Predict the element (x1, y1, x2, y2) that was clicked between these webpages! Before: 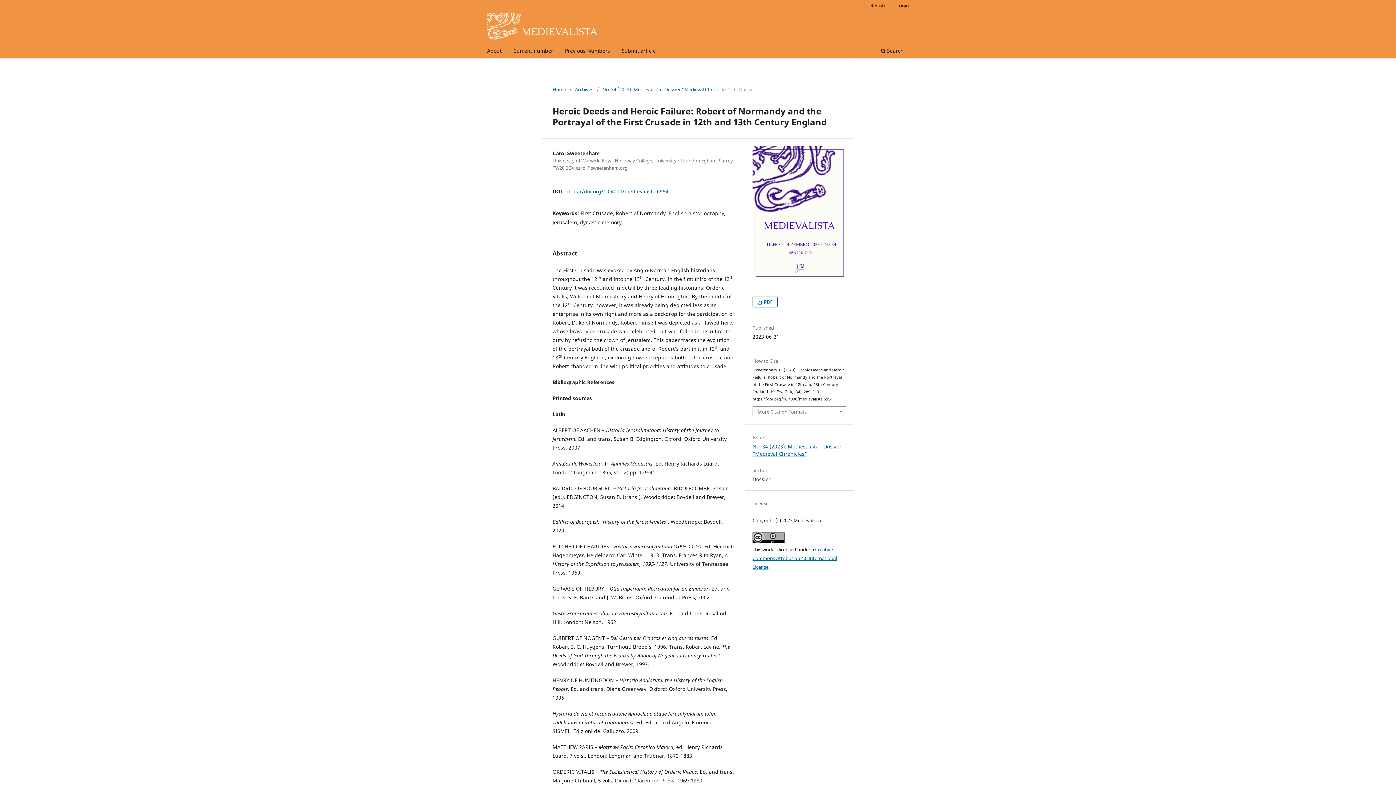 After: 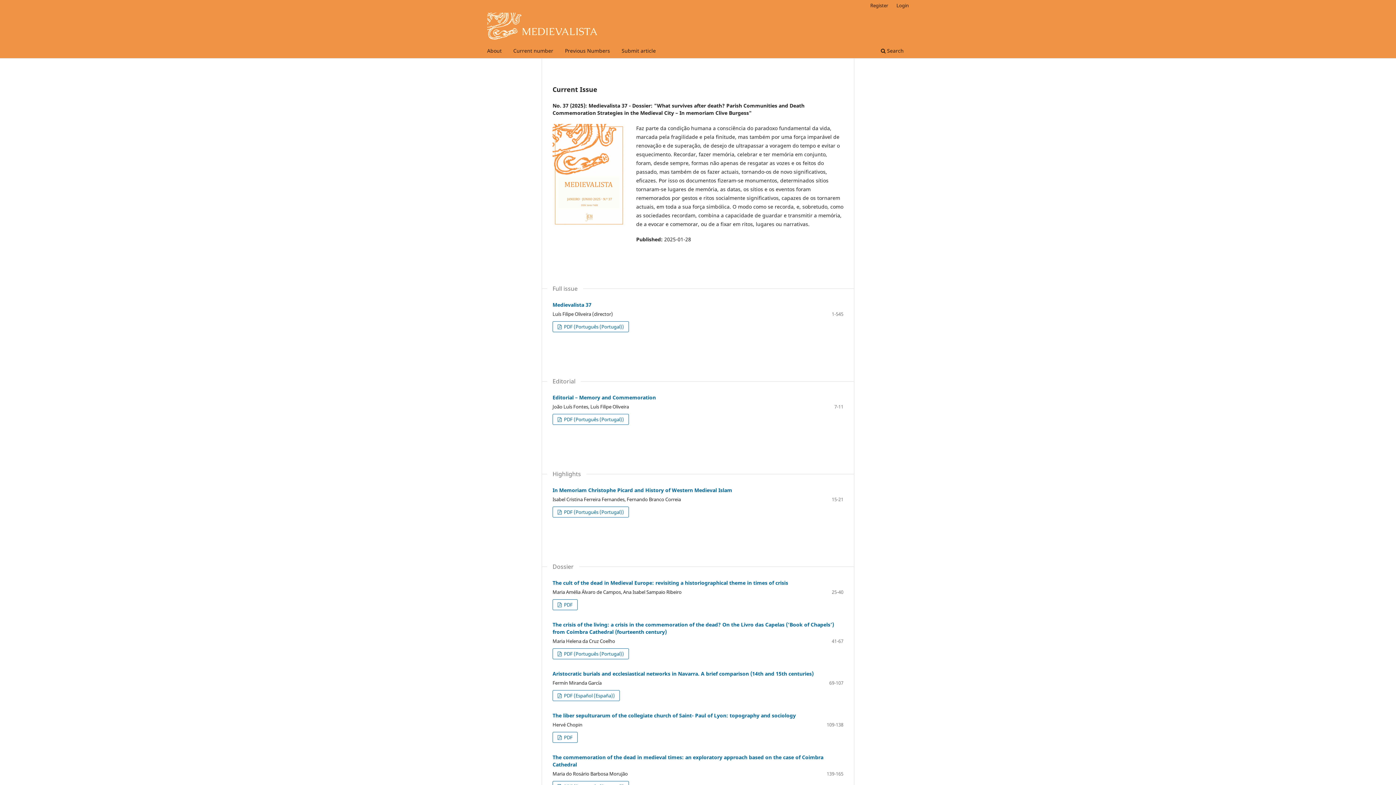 Action: bbox: (487, 12, 602, 41)